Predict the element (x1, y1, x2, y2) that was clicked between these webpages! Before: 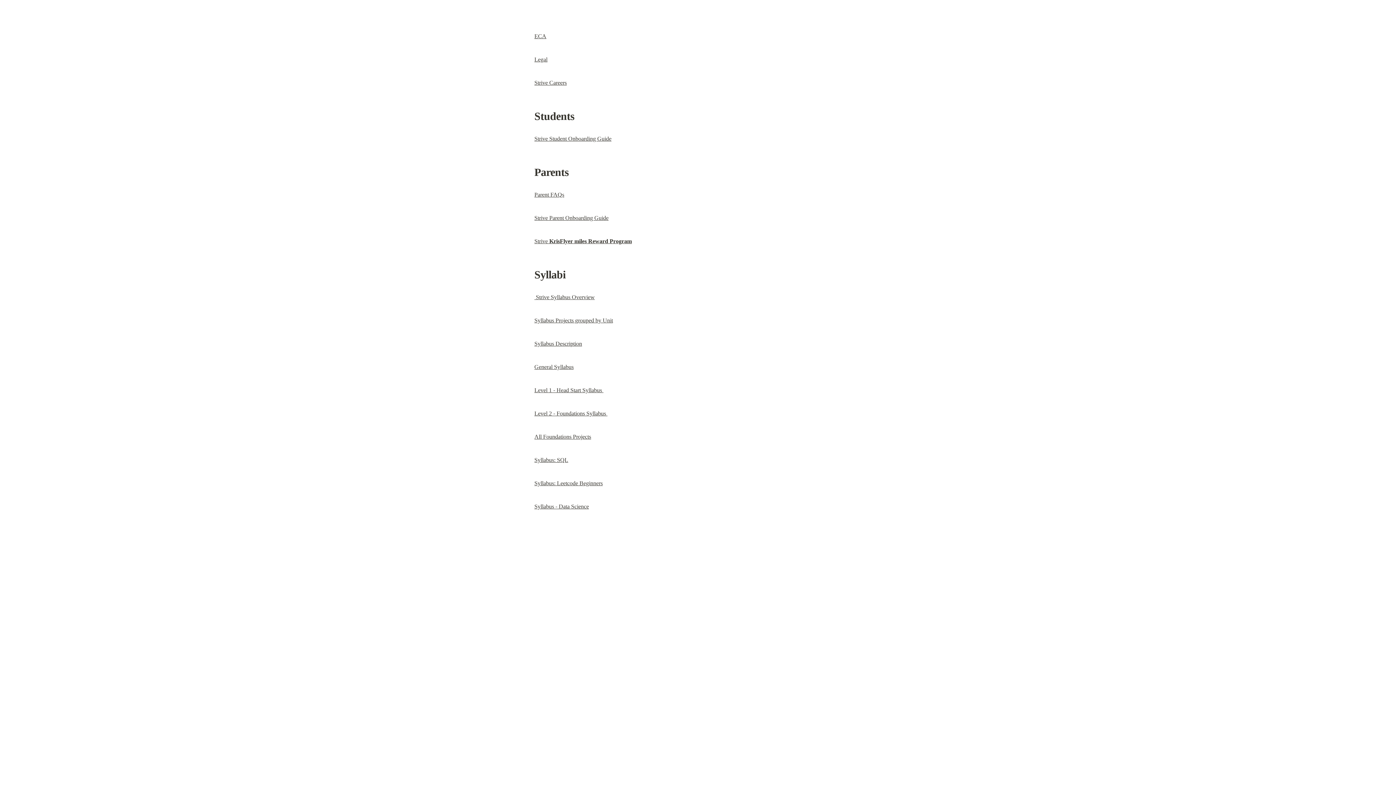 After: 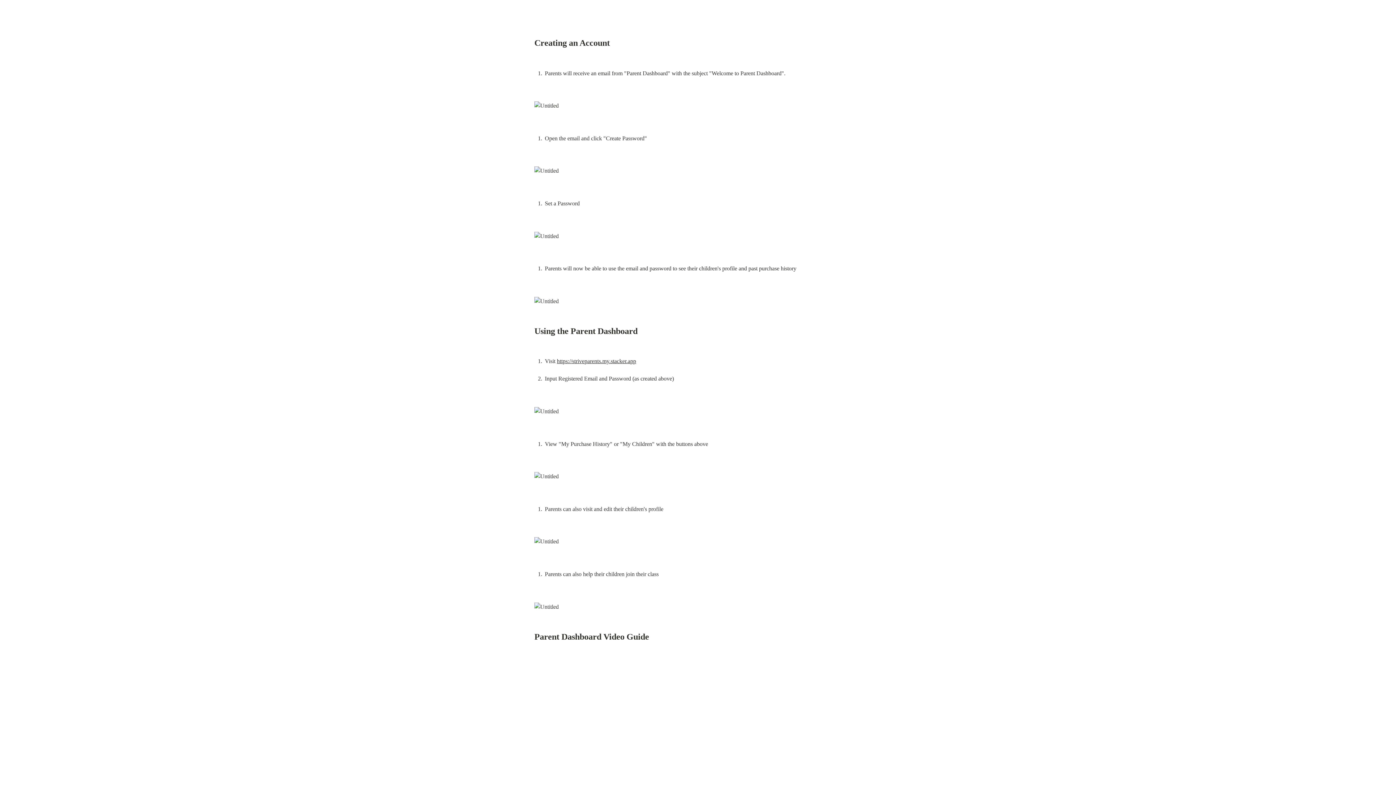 Action: label: Strive Parent Onboarding Guide bbox: (534, 214, 608, 221)